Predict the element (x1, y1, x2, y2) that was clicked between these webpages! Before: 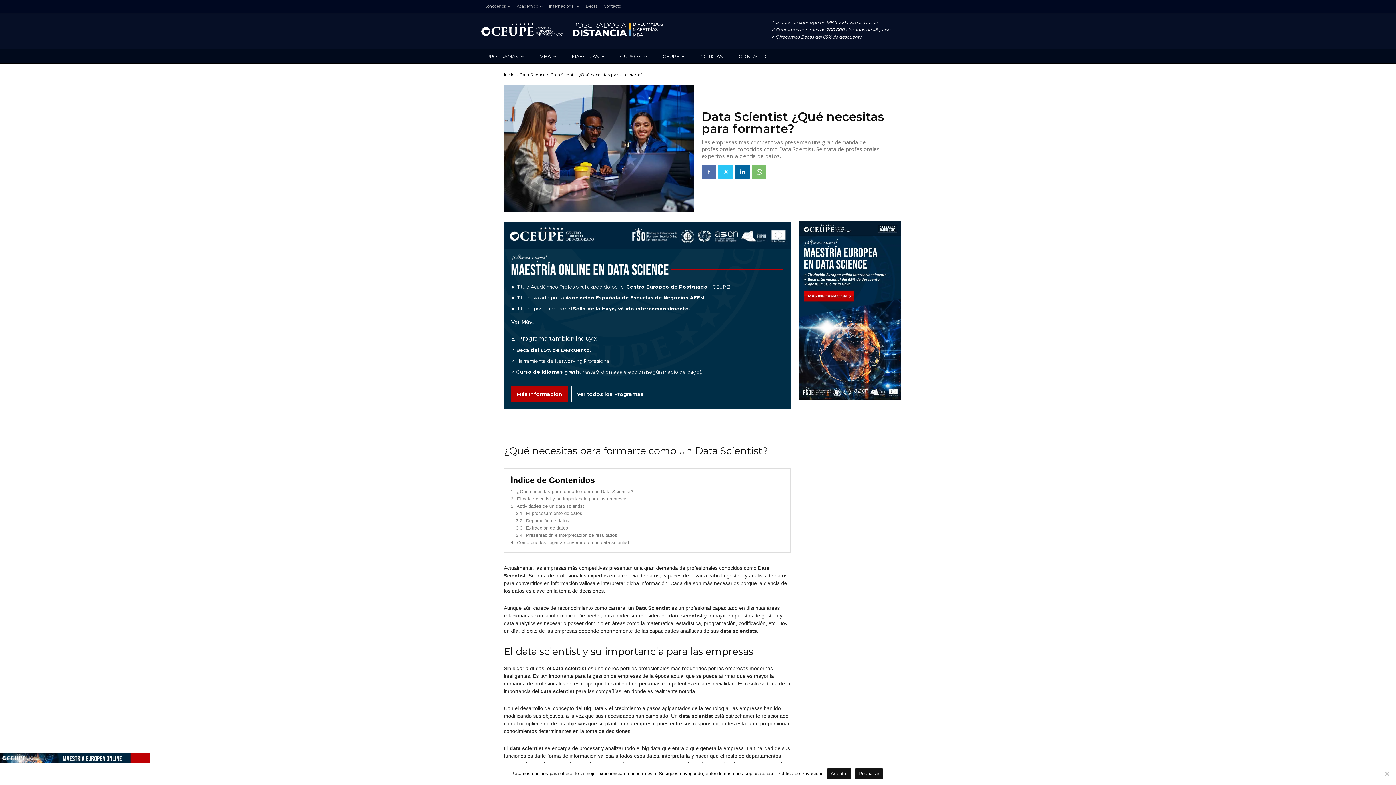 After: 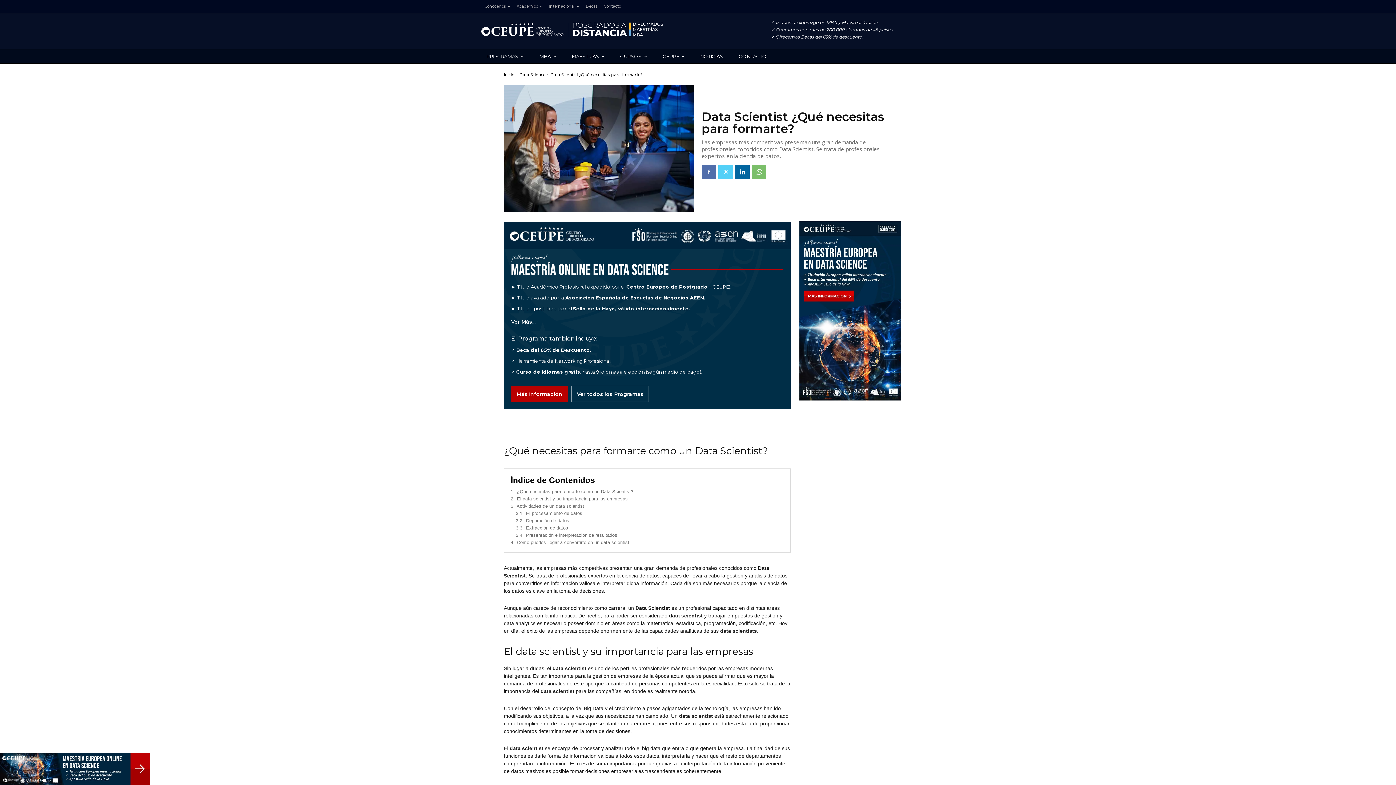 Action: bbox: (718, 164, 733, 179)